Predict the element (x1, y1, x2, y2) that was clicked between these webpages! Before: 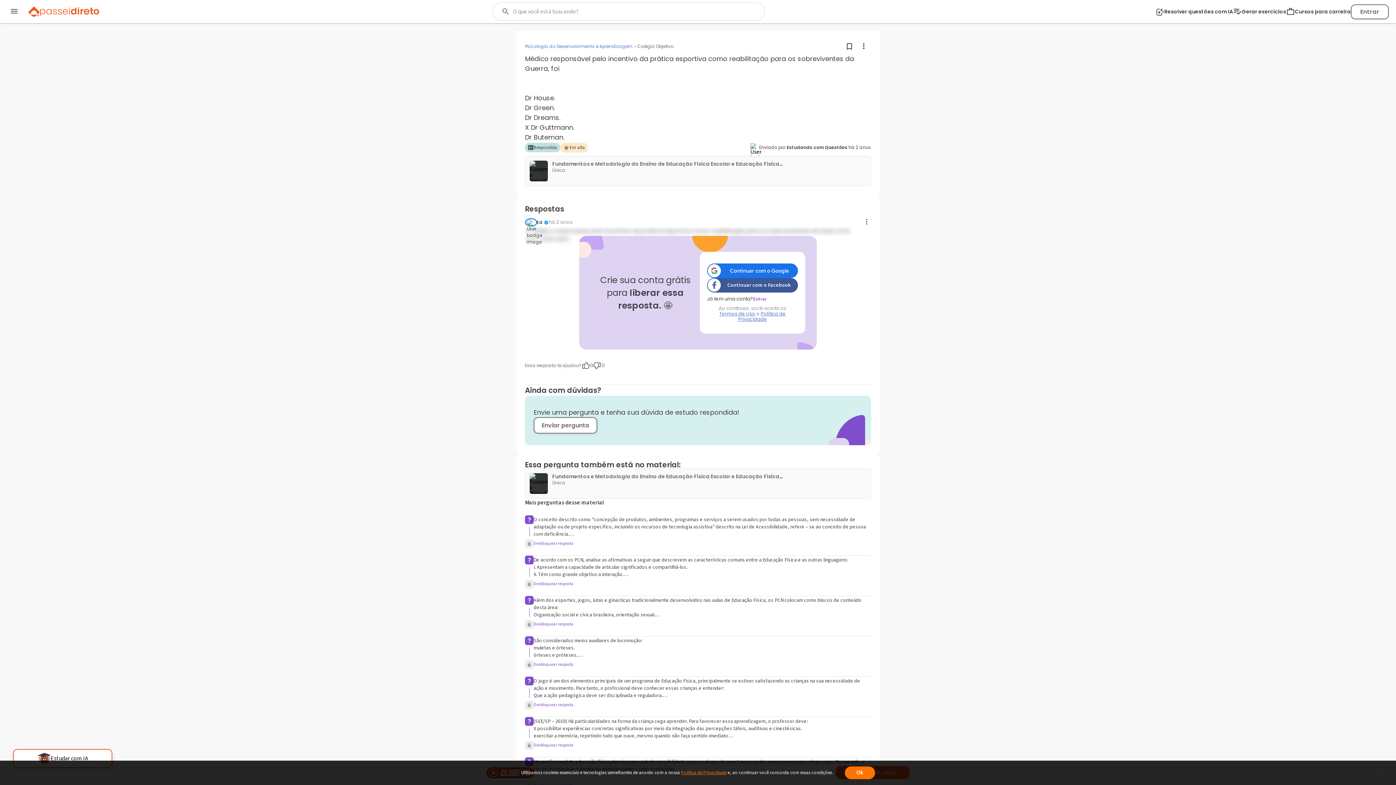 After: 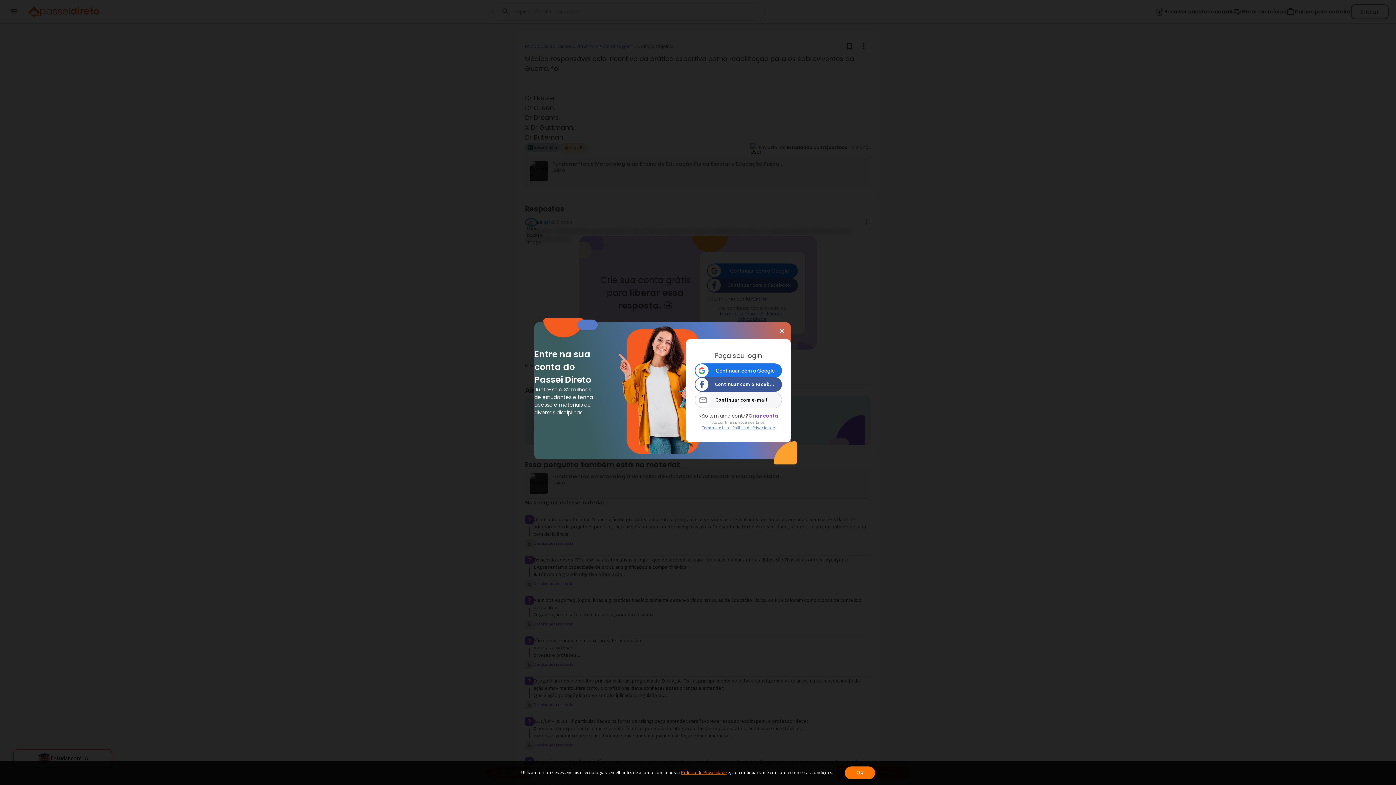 Action: bbox: (1351, 4, 1389, 19) label: Entrar